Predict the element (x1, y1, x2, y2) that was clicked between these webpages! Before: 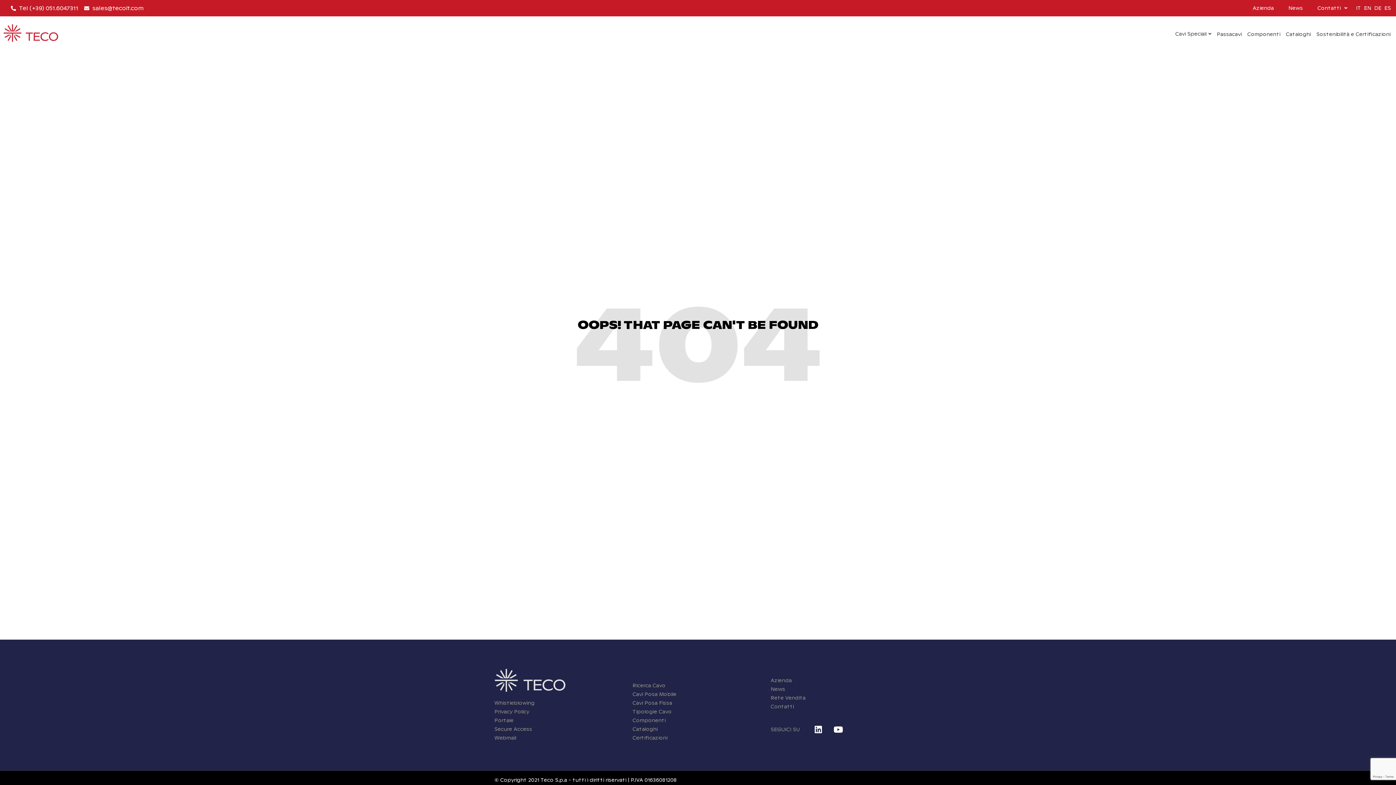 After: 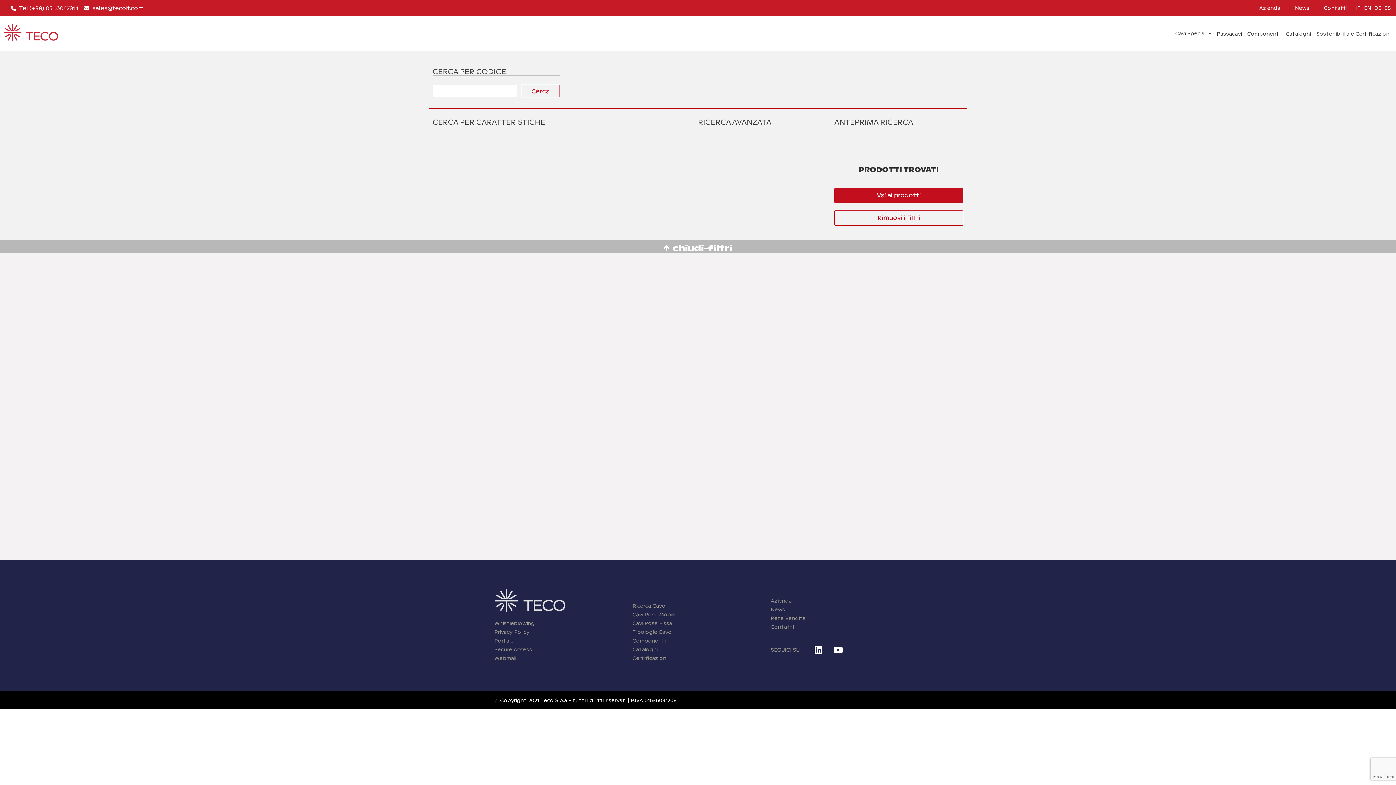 Action: bbox: (632, 682, 763, 689) label: Ricerca Cavo